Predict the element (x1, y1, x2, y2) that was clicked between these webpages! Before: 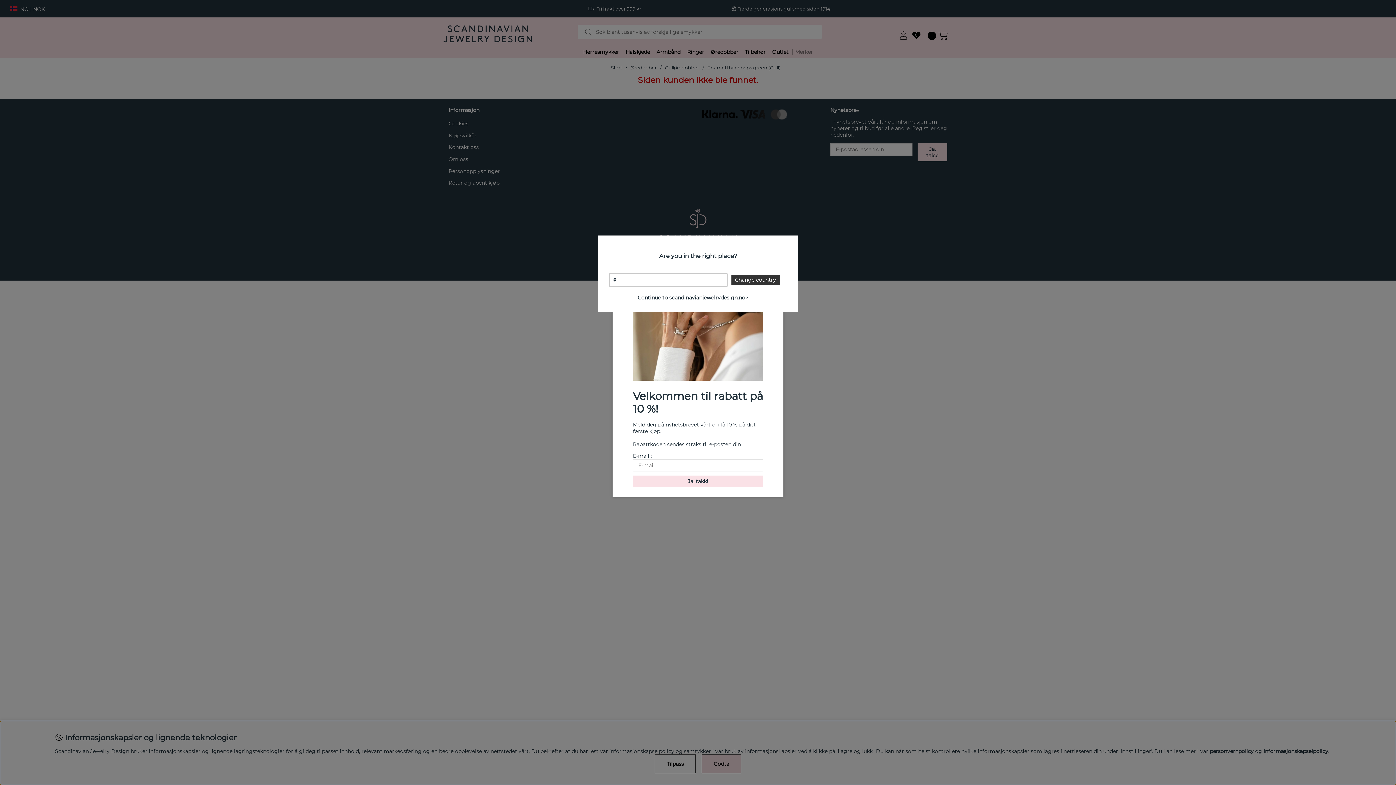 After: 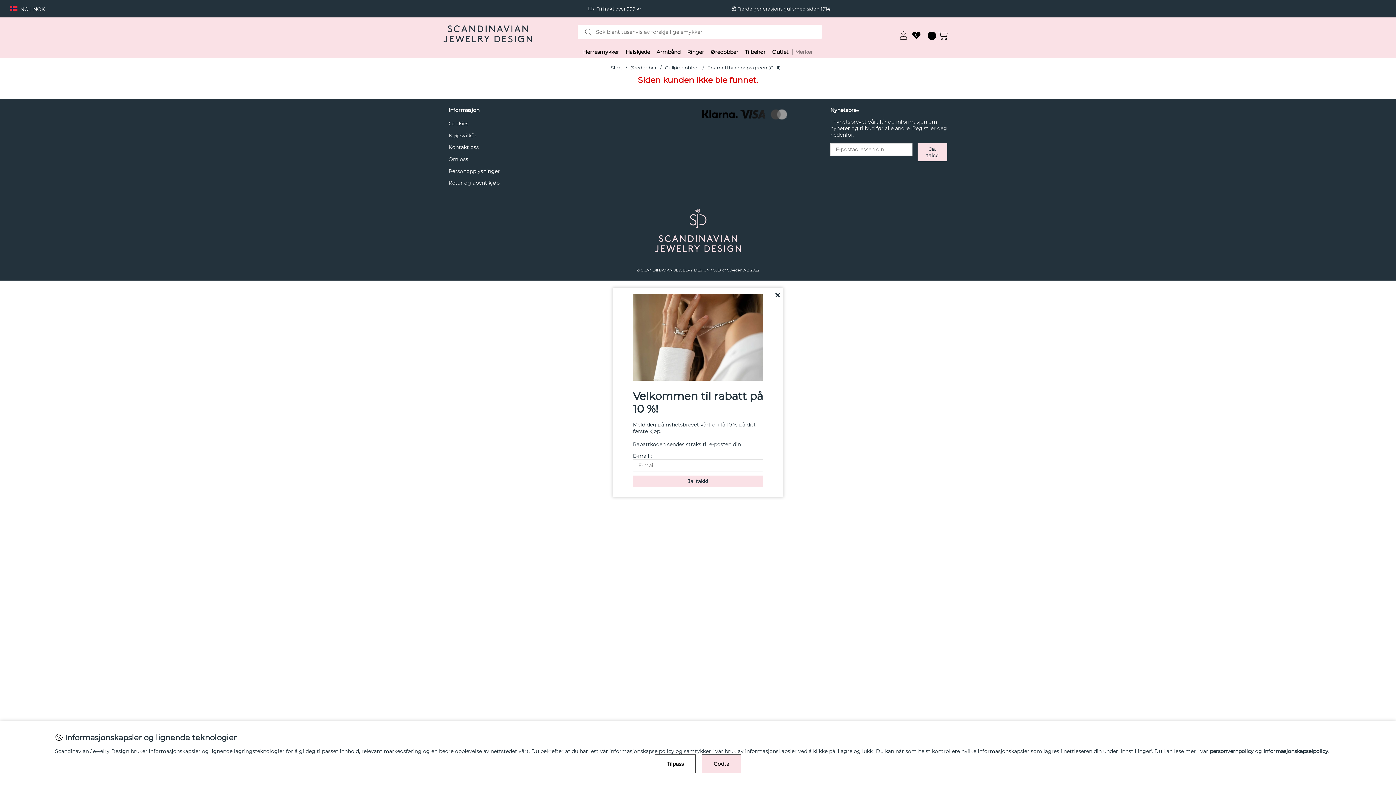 Action: bbox: (637, 294, 748, 301) label: Continue to scandinavianjewelrydesign.no>